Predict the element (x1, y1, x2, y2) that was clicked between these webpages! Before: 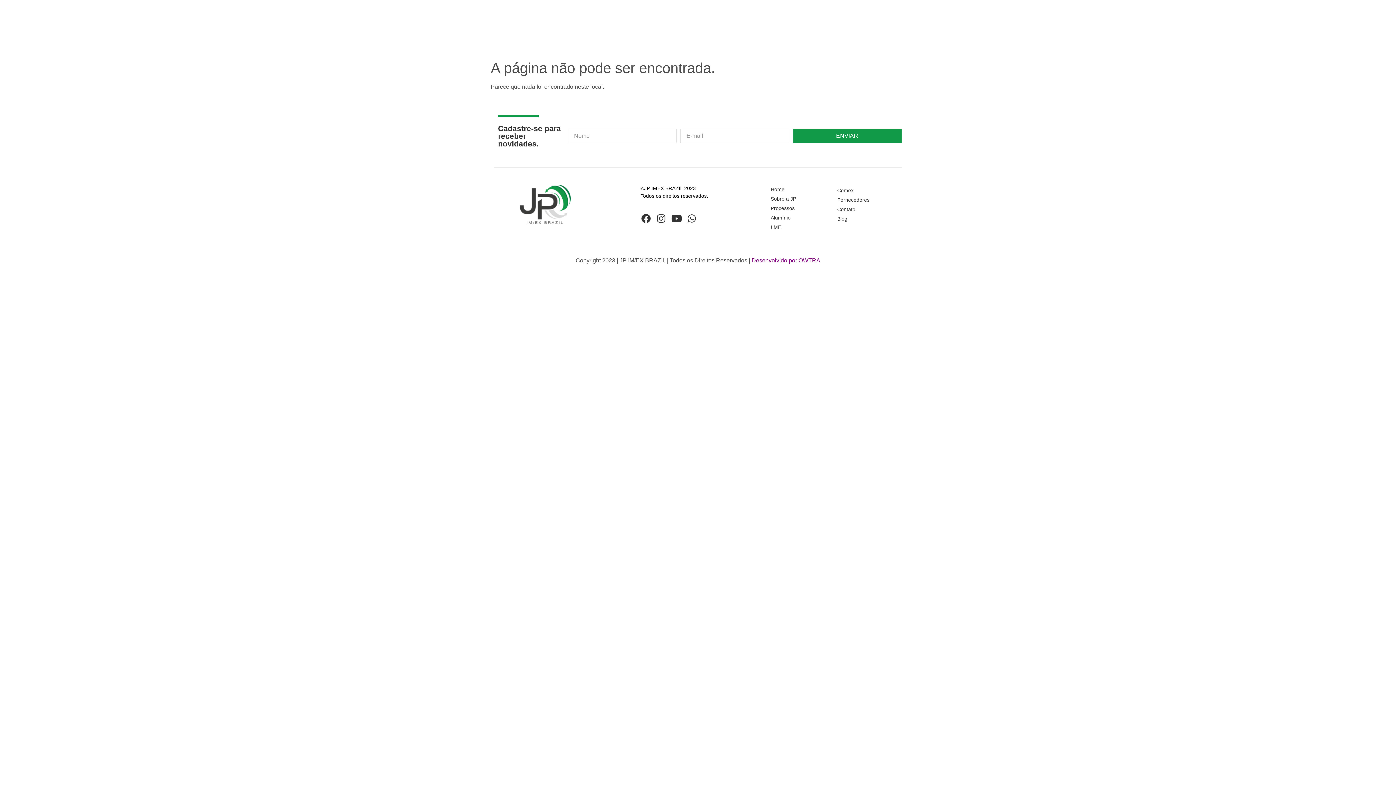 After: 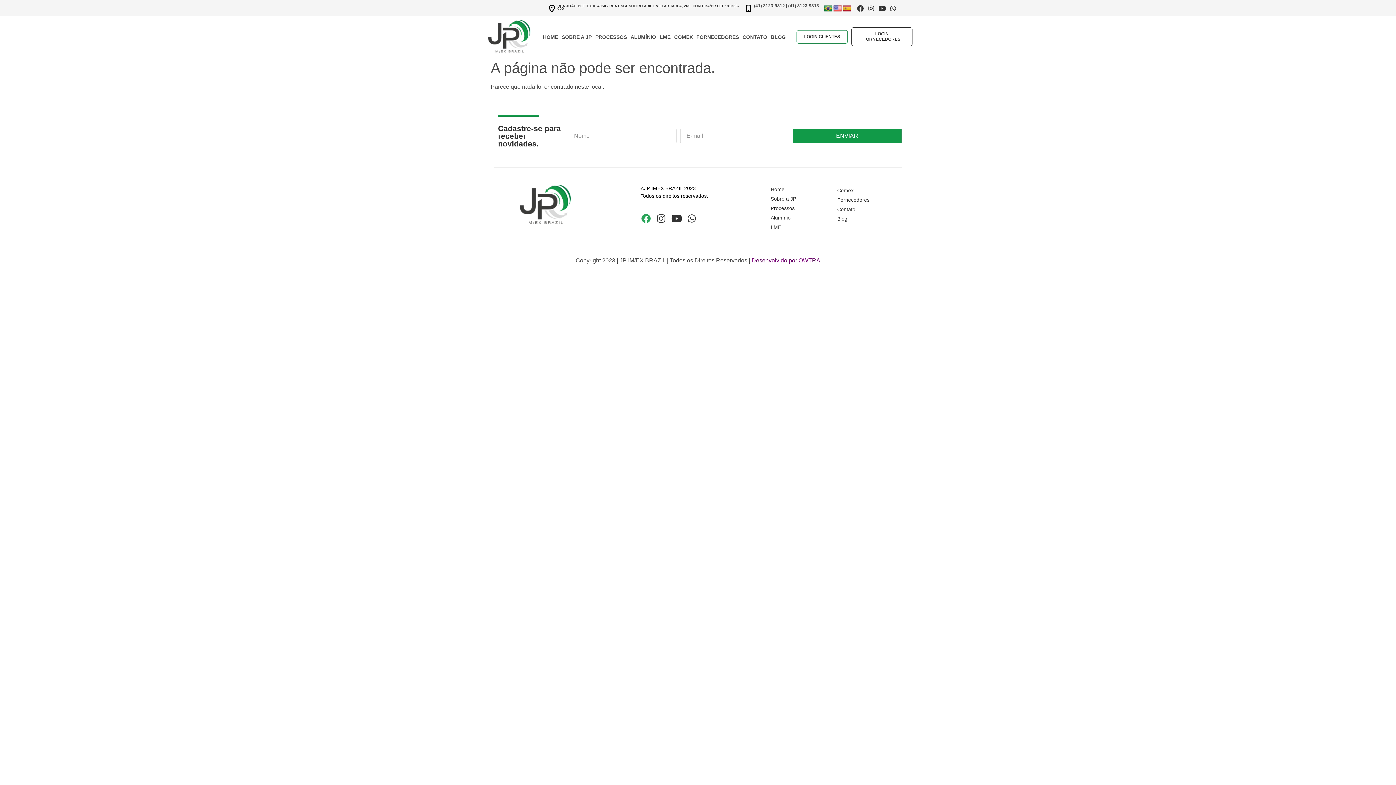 Action: label: Facebook bbox: (640, 209, 651, 227)